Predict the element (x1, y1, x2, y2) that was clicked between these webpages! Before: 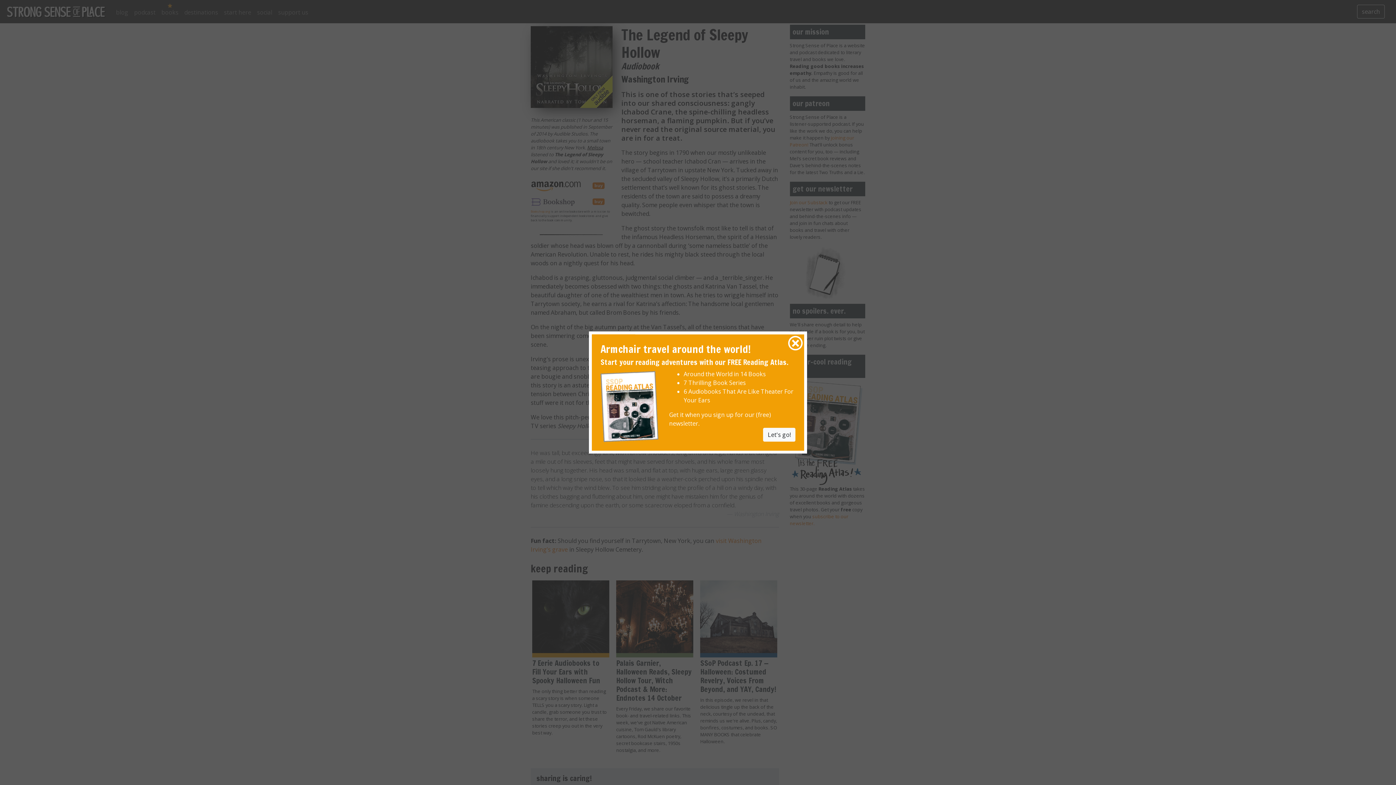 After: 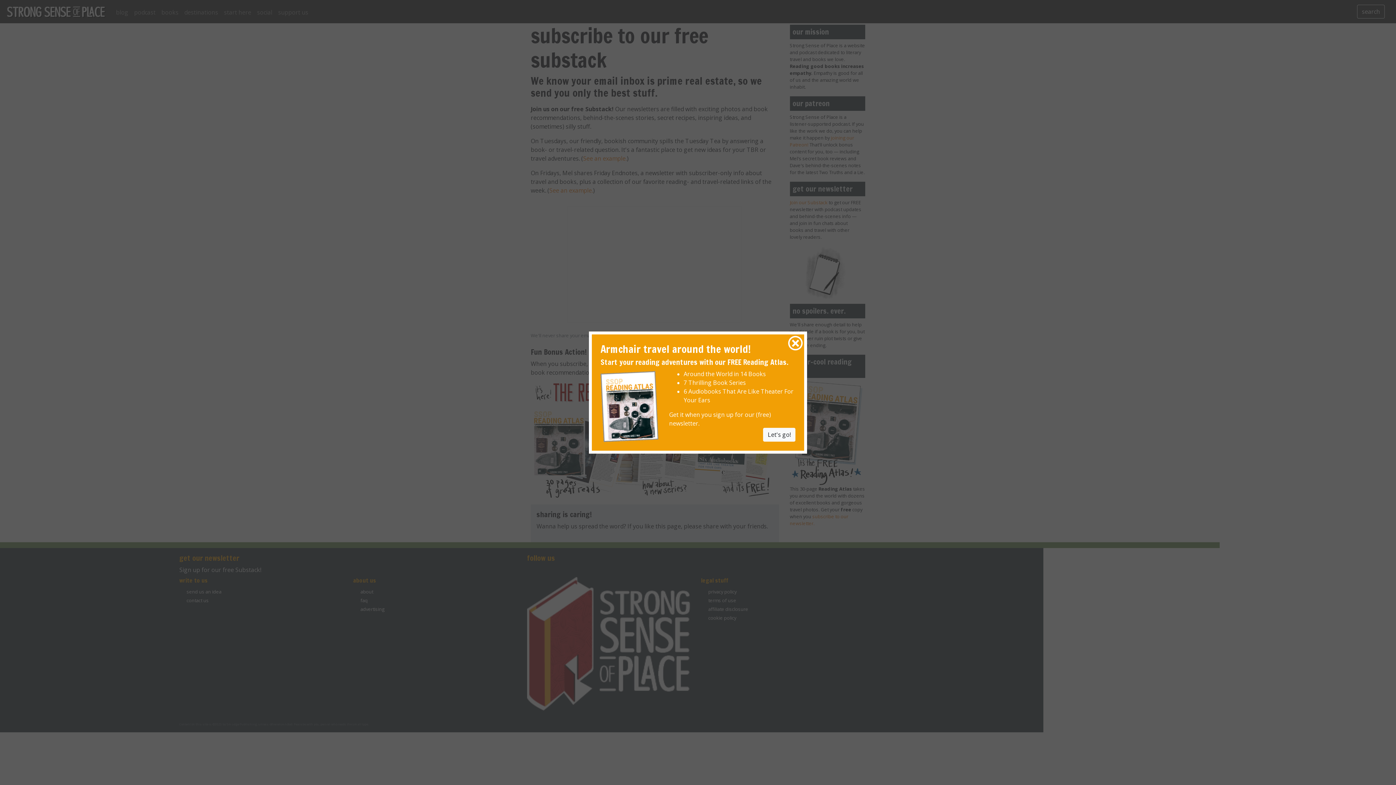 Action: bbox: (763, 428, 795, 441) label: Let's go!